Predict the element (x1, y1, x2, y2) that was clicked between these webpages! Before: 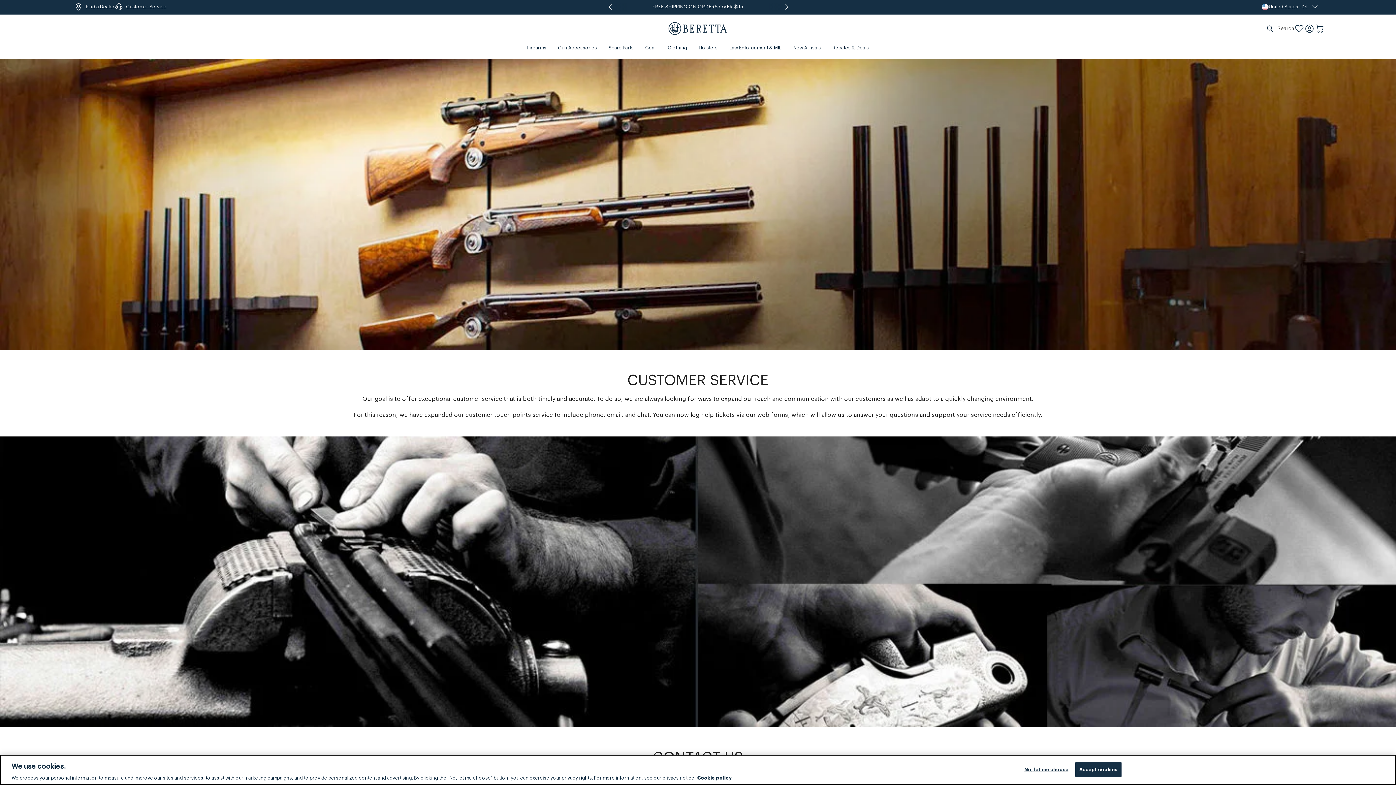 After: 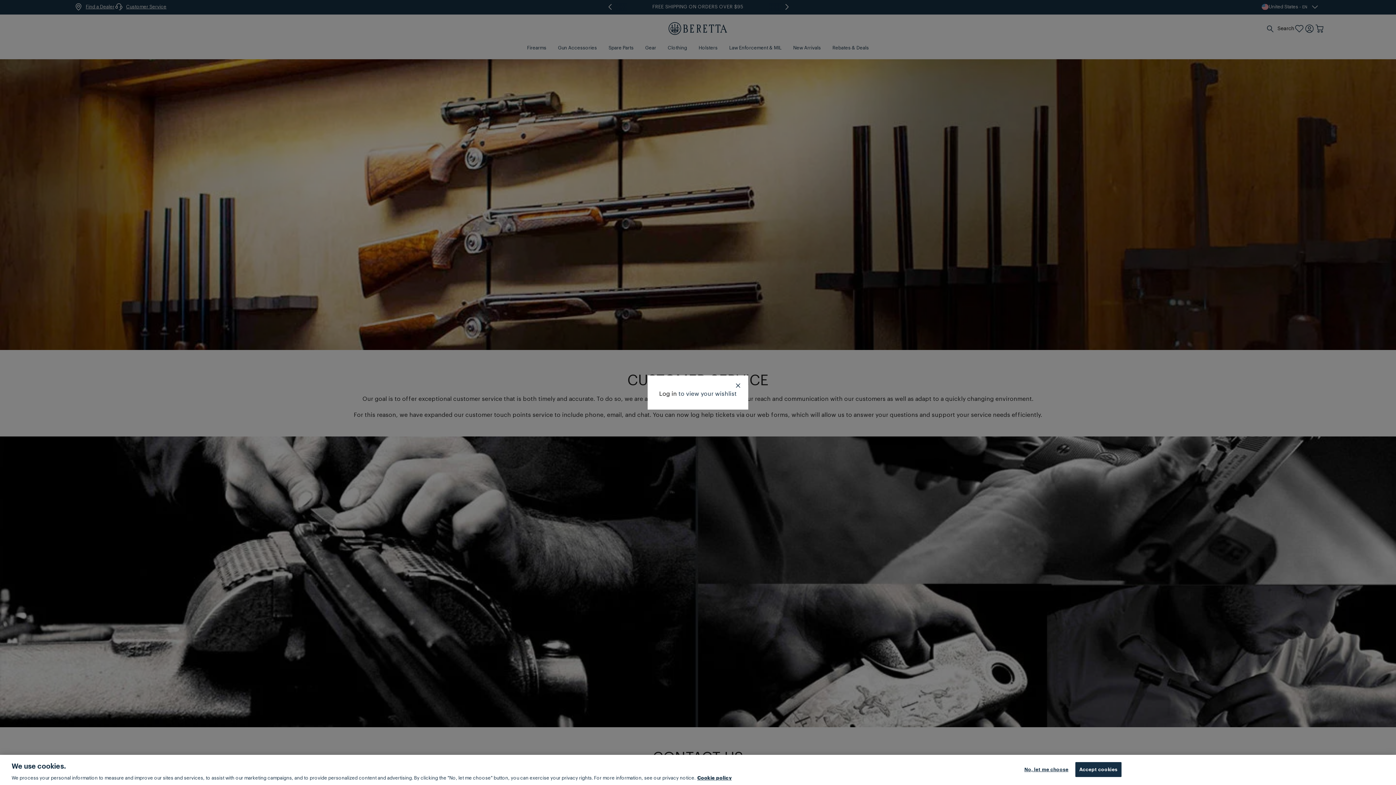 Action: bbox: (1294, 23, 1304, 33)